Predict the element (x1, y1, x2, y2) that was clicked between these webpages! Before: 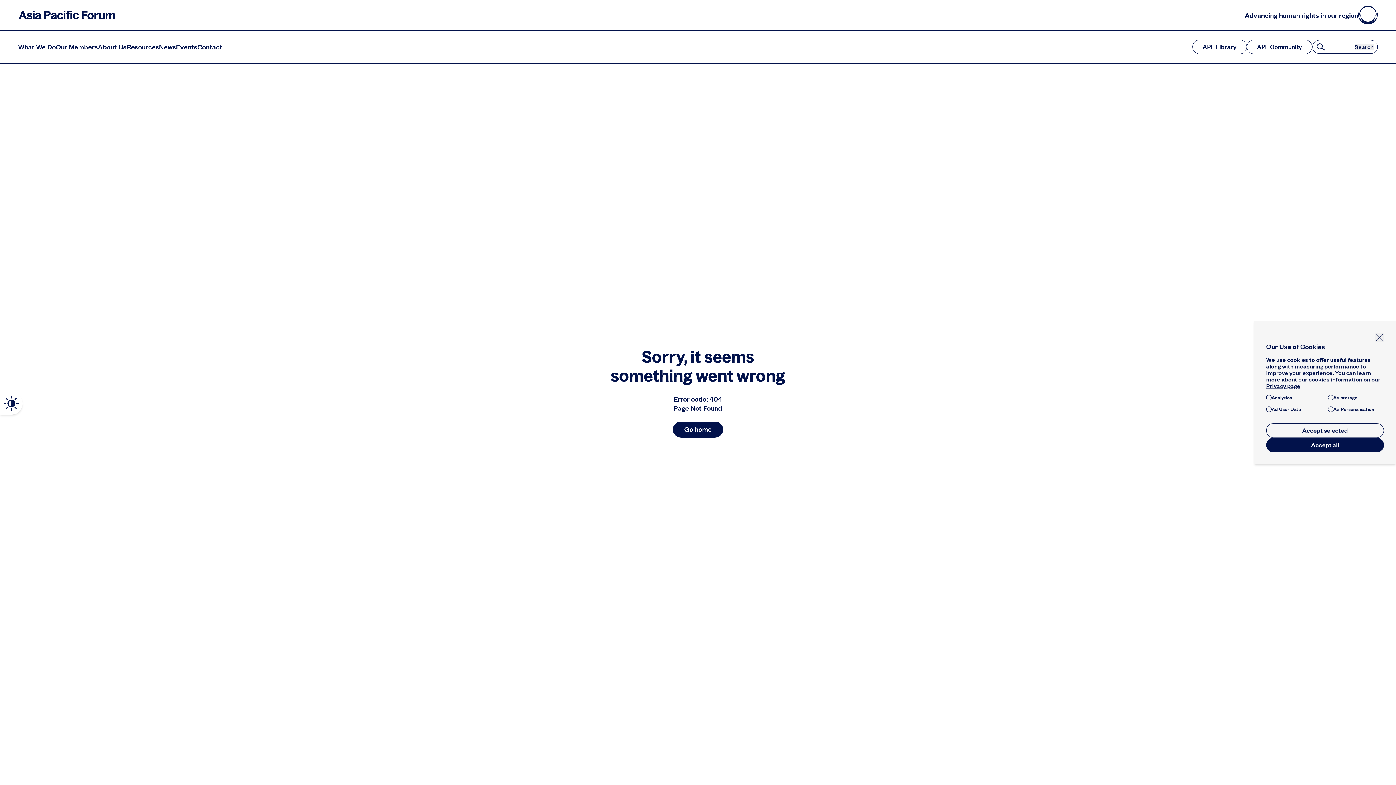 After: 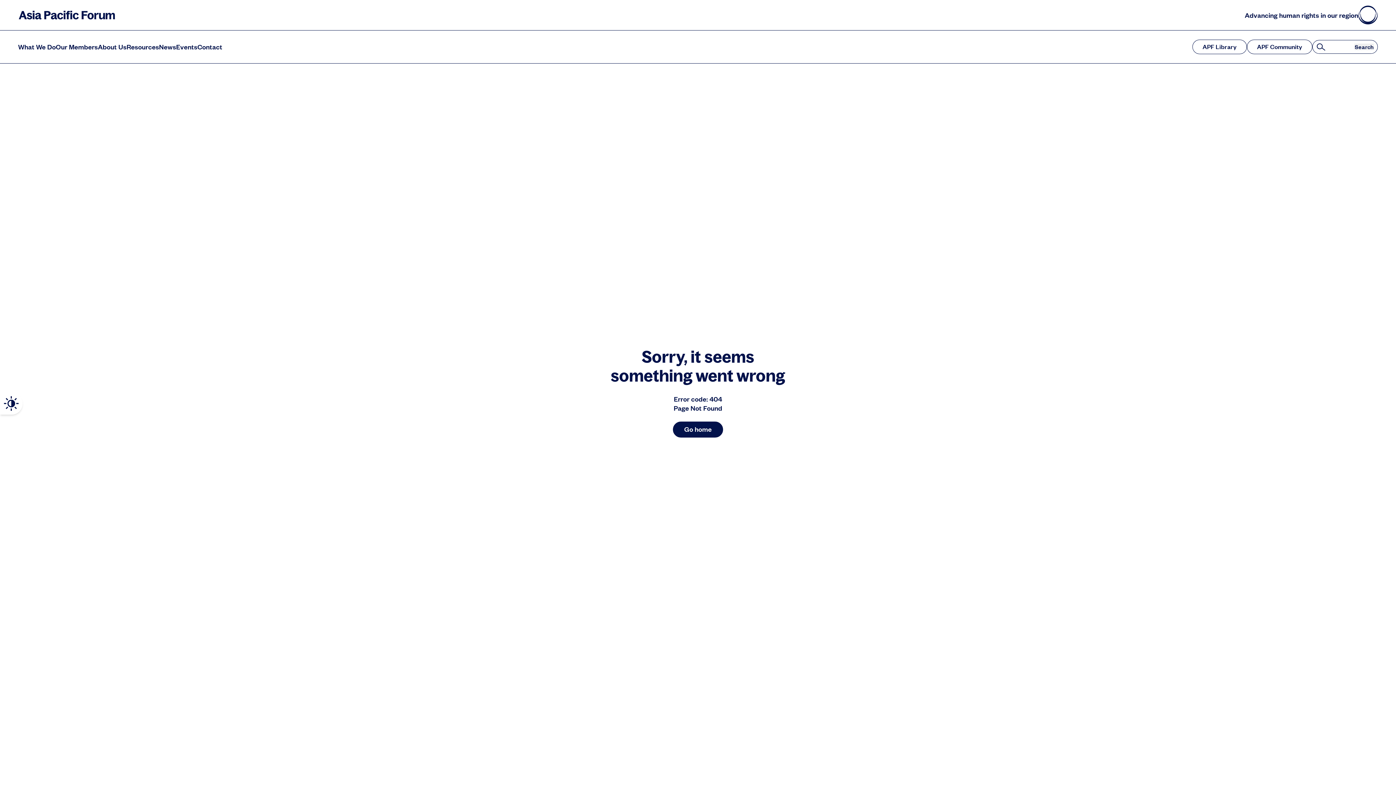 Action: label: Accept selected bbox: (1266, 423, 1384, 438)